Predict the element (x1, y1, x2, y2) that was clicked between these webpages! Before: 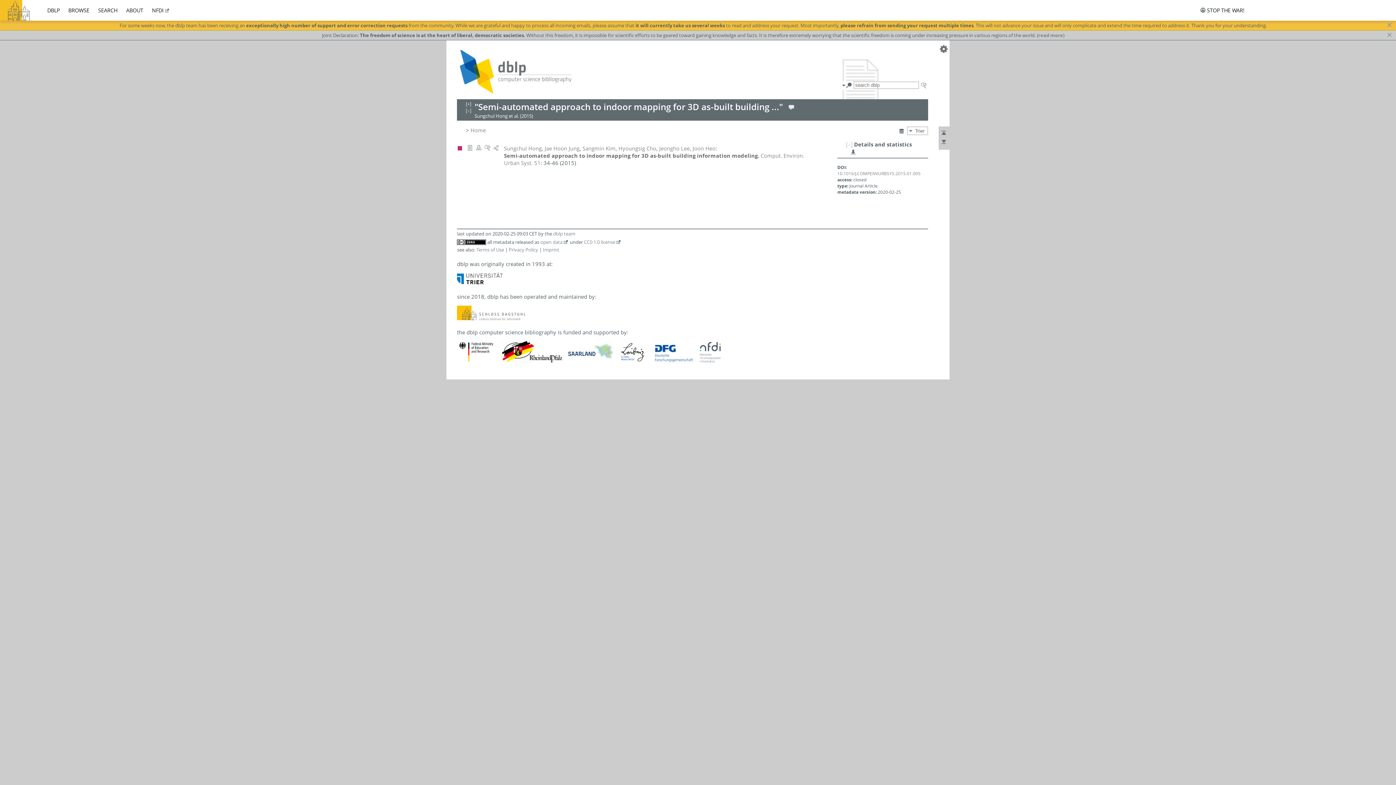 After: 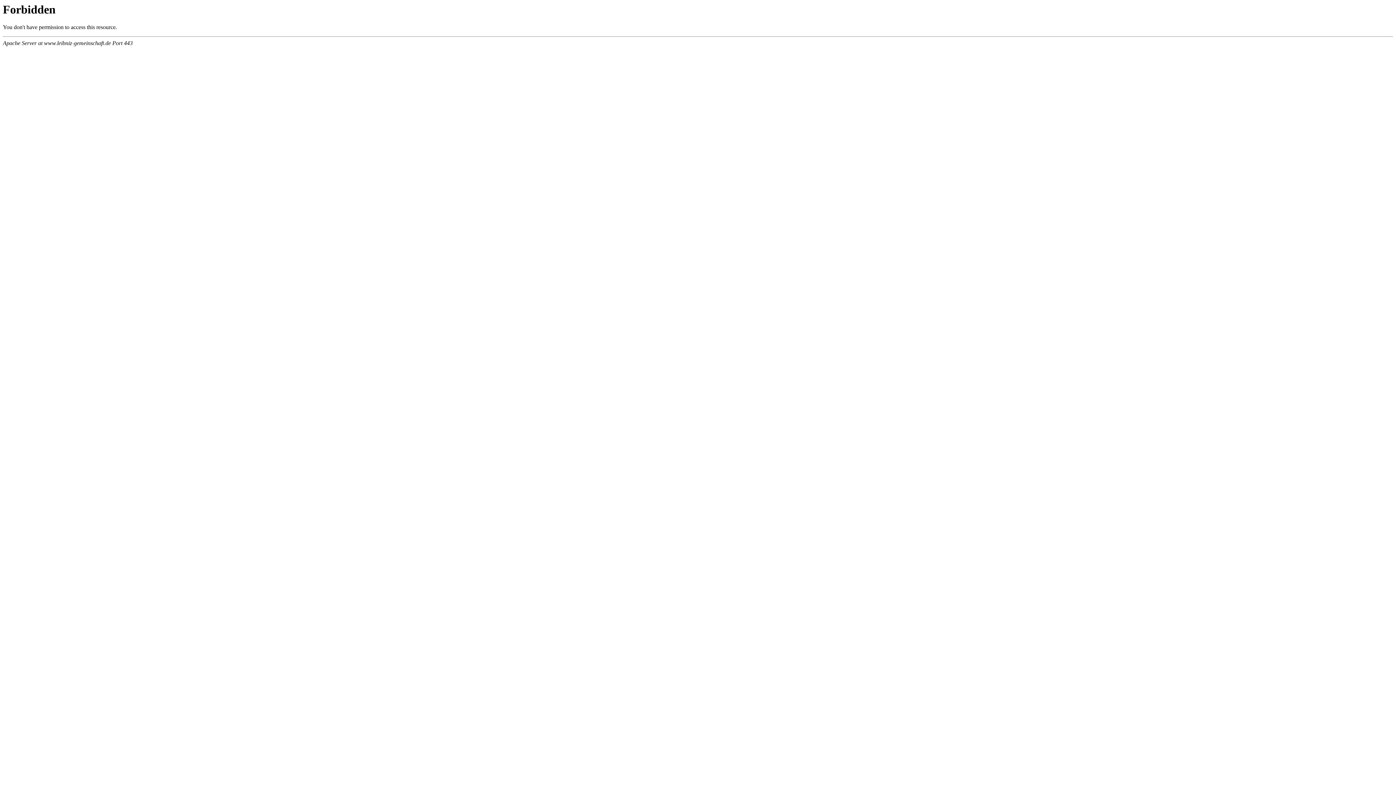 Action: bbox: (618, 357, 647, 364)